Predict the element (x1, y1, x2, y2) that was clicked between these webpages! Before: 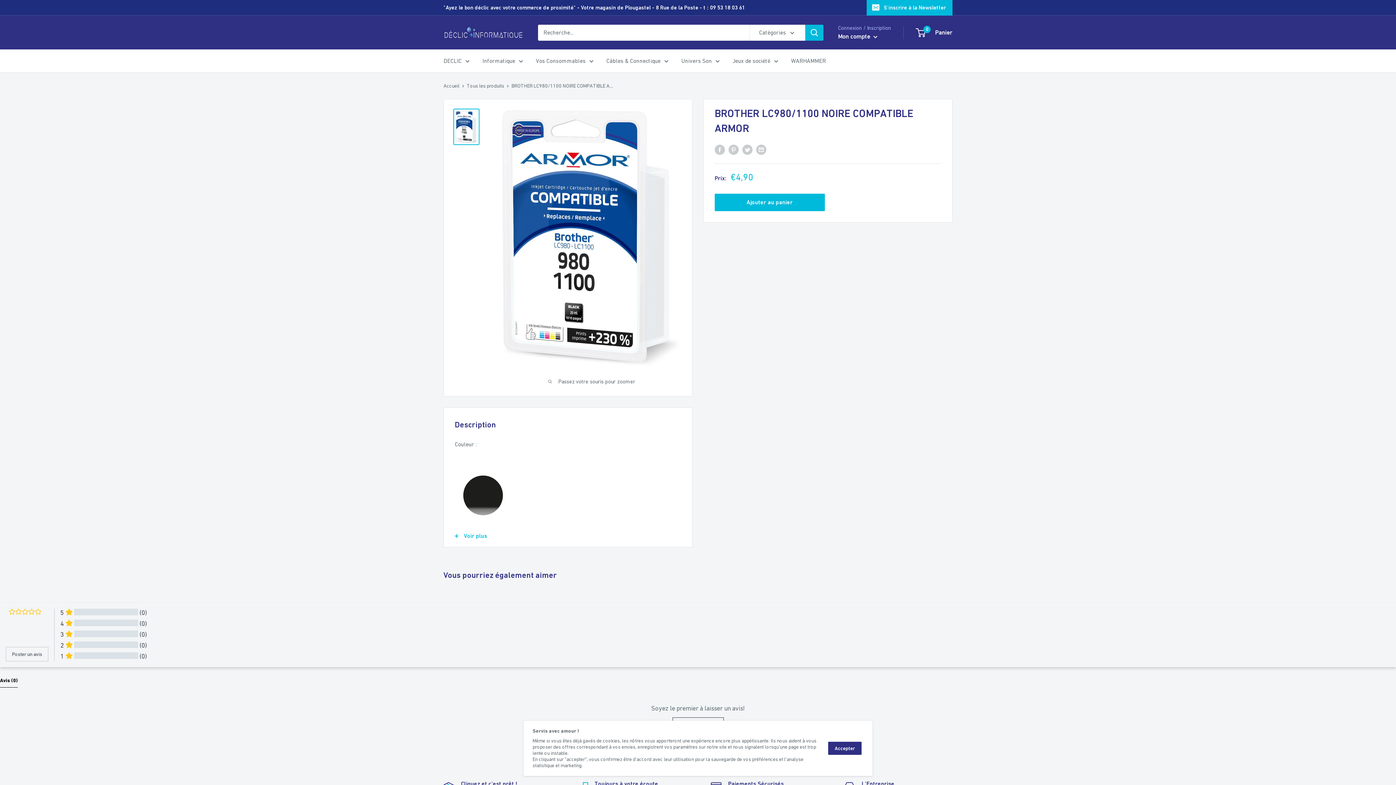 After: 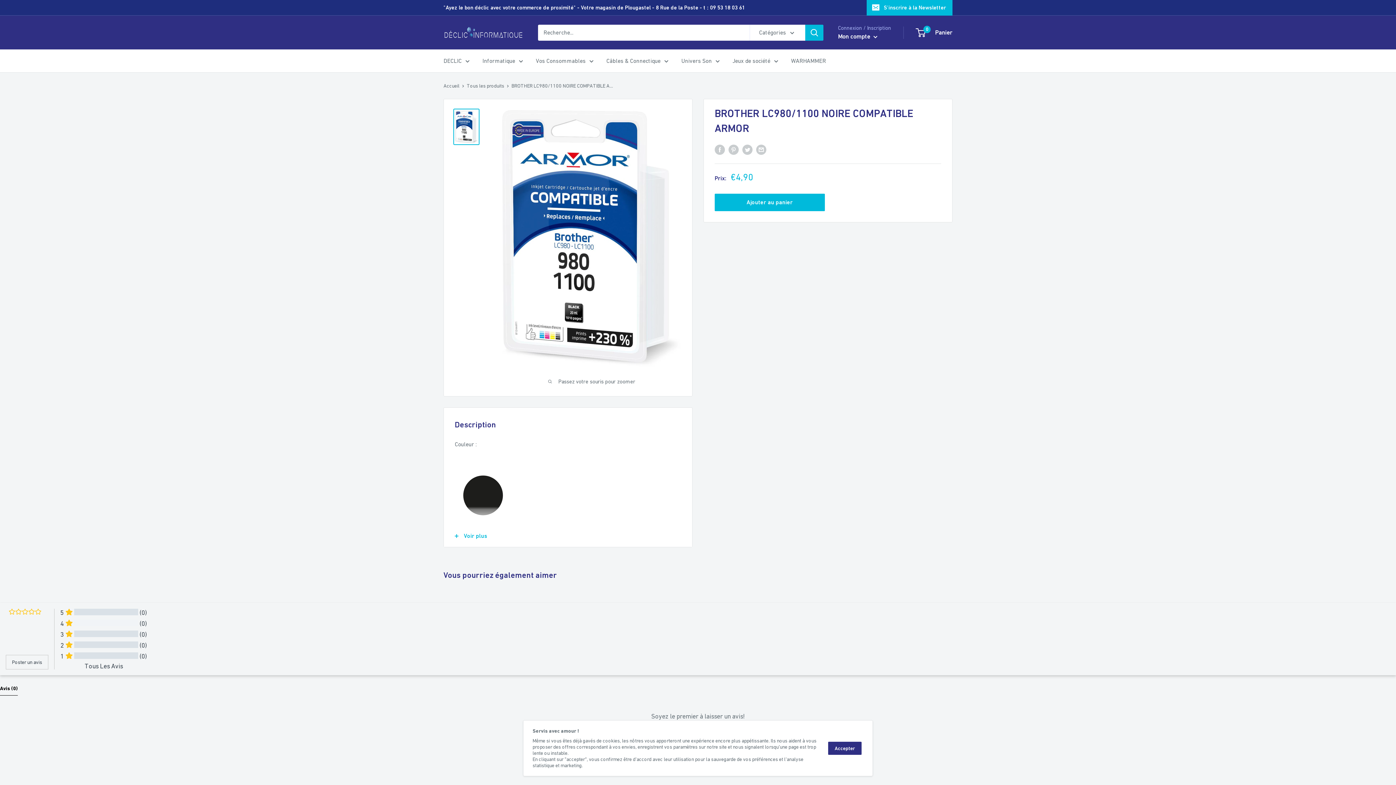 Action: label: Show only 4 star reviews bbox: (60, 620, 147, 630)